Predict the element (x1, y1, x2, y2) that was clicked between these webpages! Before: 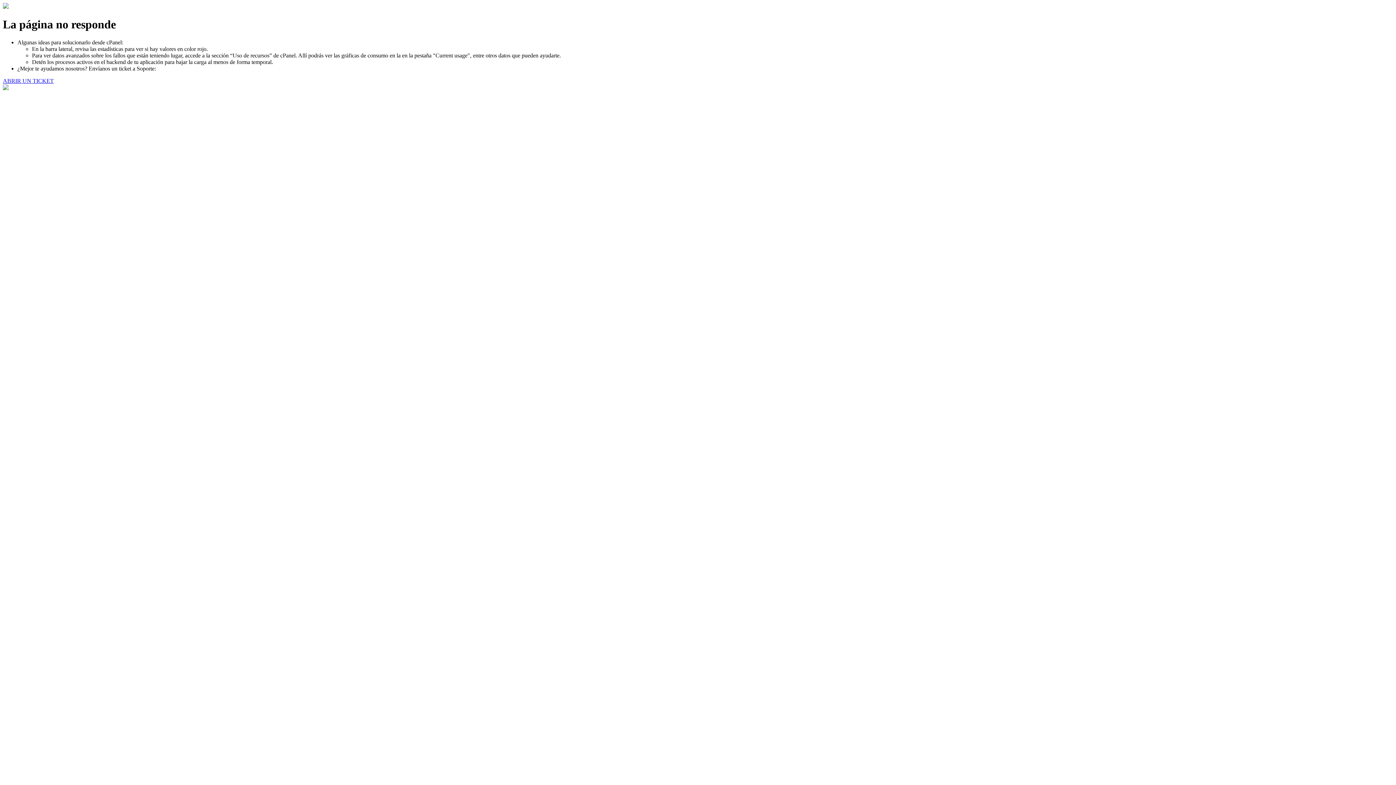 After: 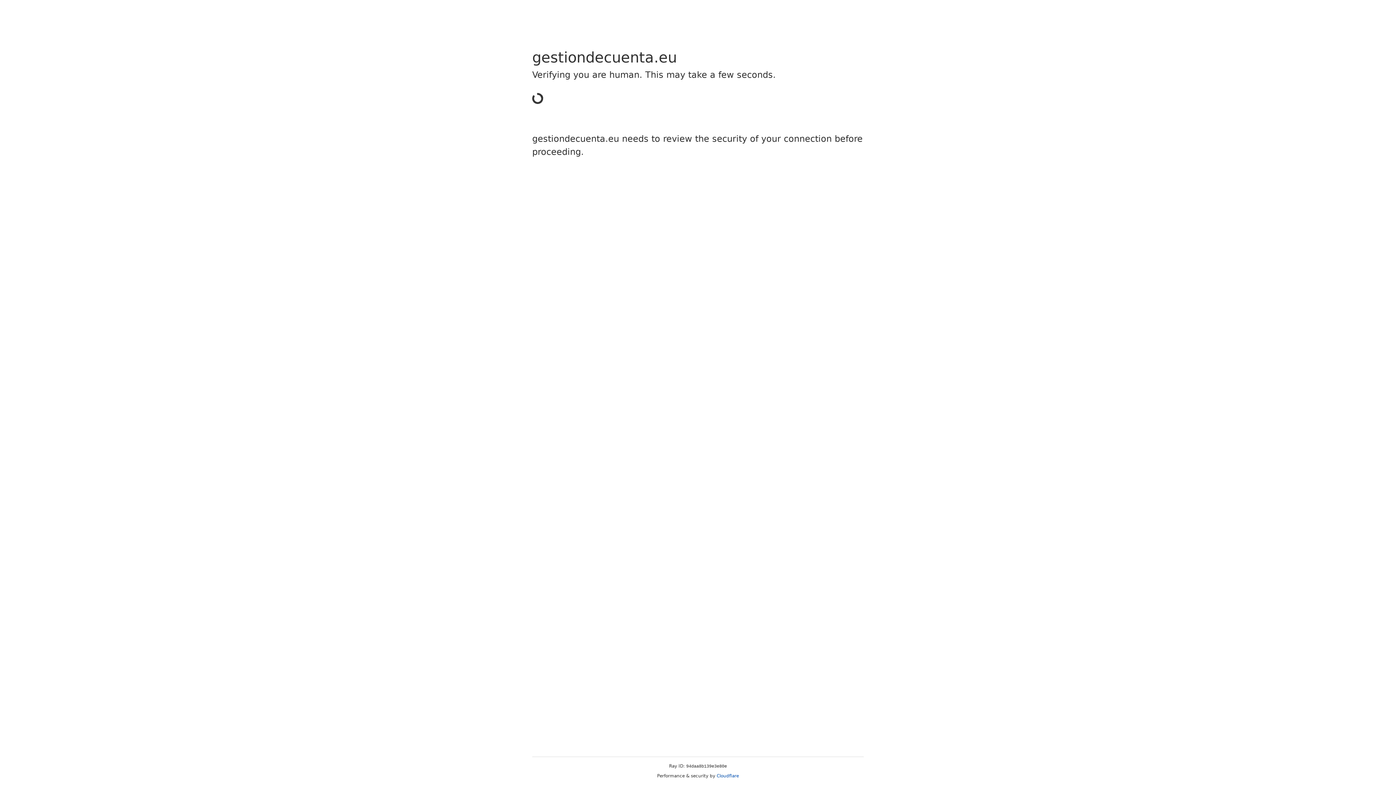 Action: bbox: (2, 77, 53, 83) label: ABRIR UN TICKET